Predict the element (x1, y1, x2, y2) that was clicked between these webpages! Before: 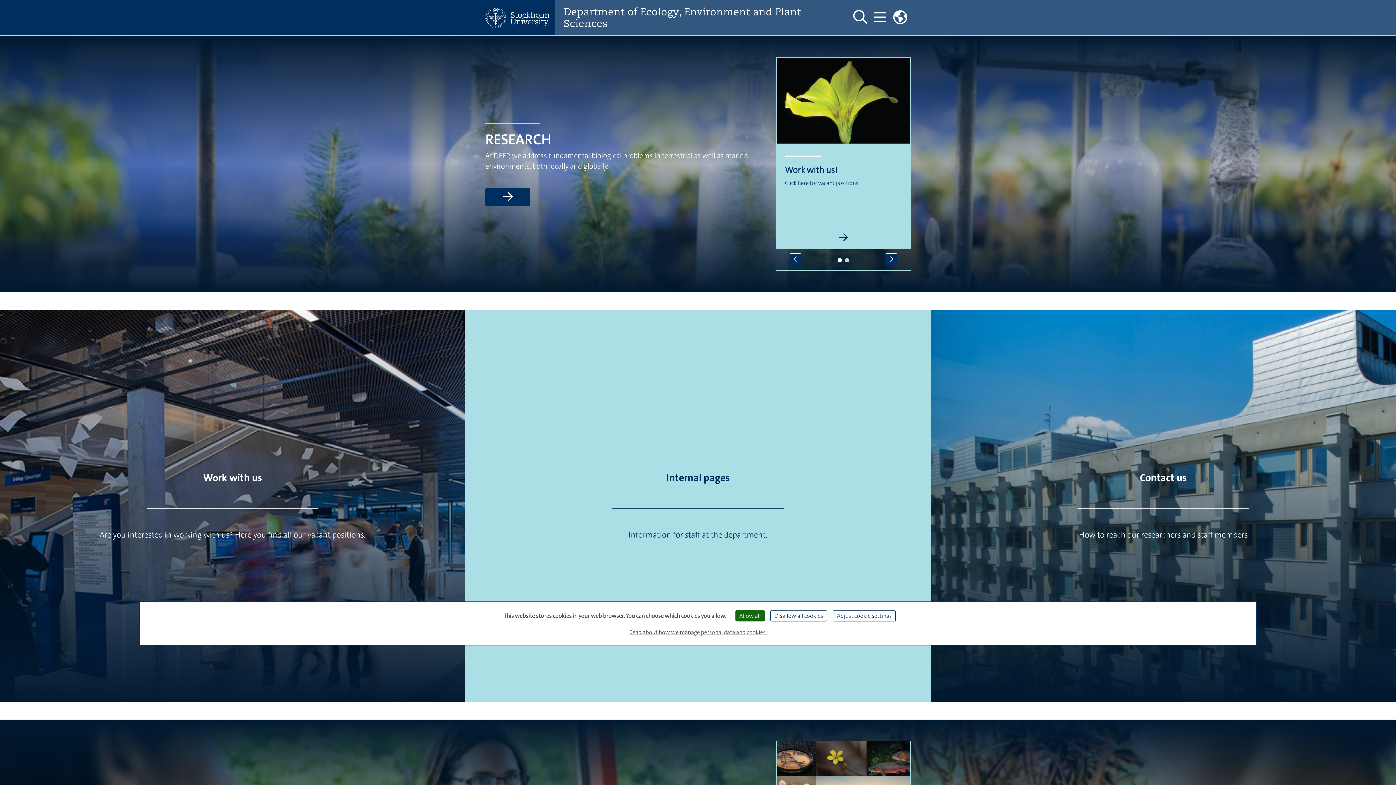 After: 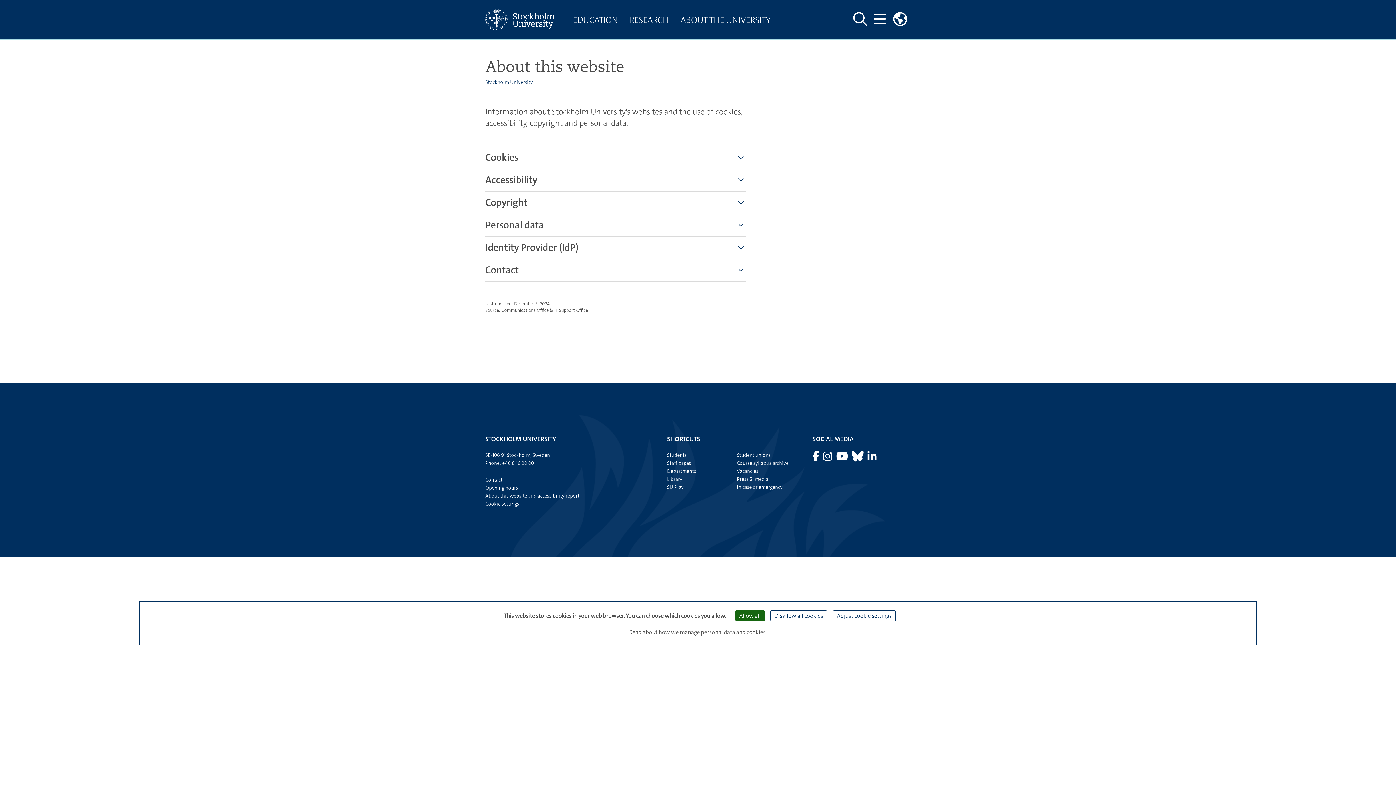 Action: bbox: (626, 625, 769, 639) label: Read about how we manage personal data and cookies.